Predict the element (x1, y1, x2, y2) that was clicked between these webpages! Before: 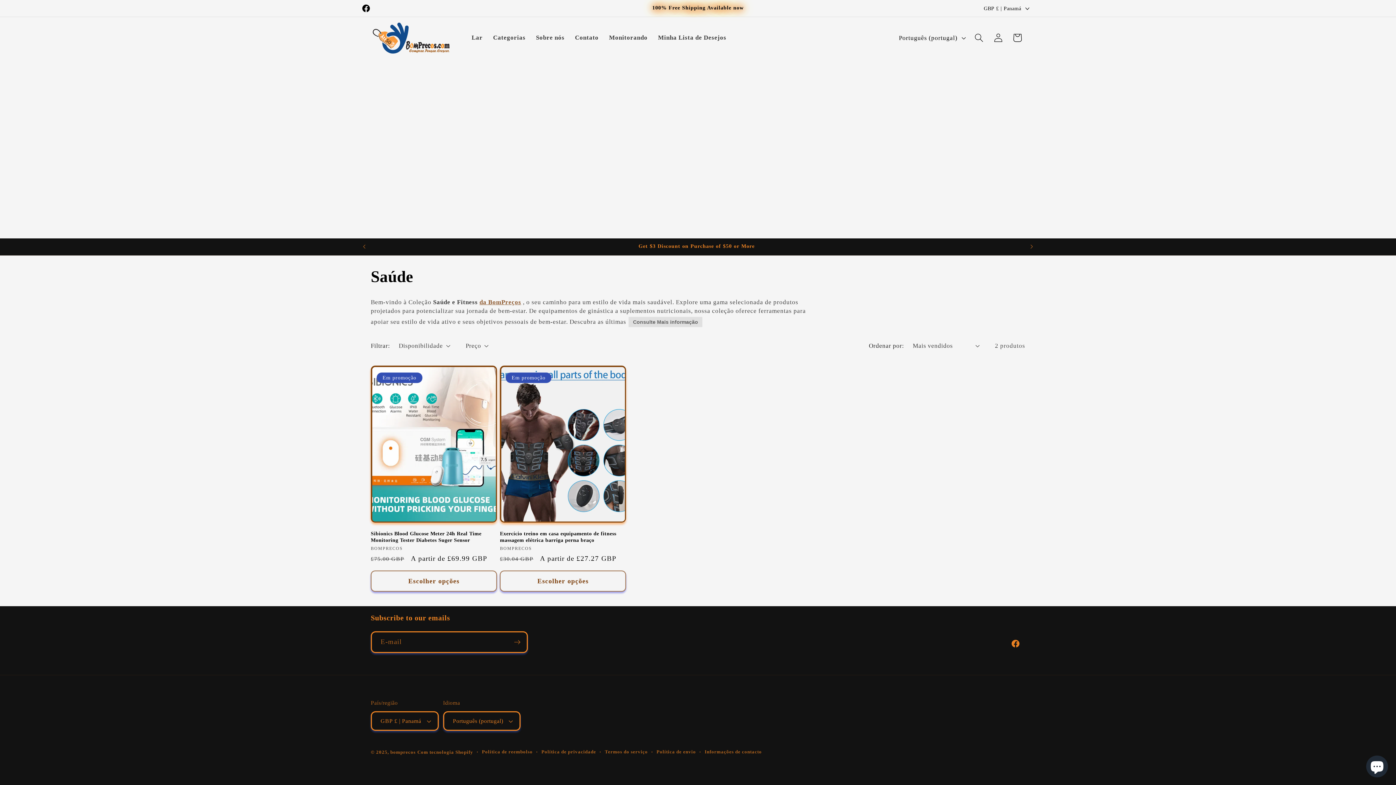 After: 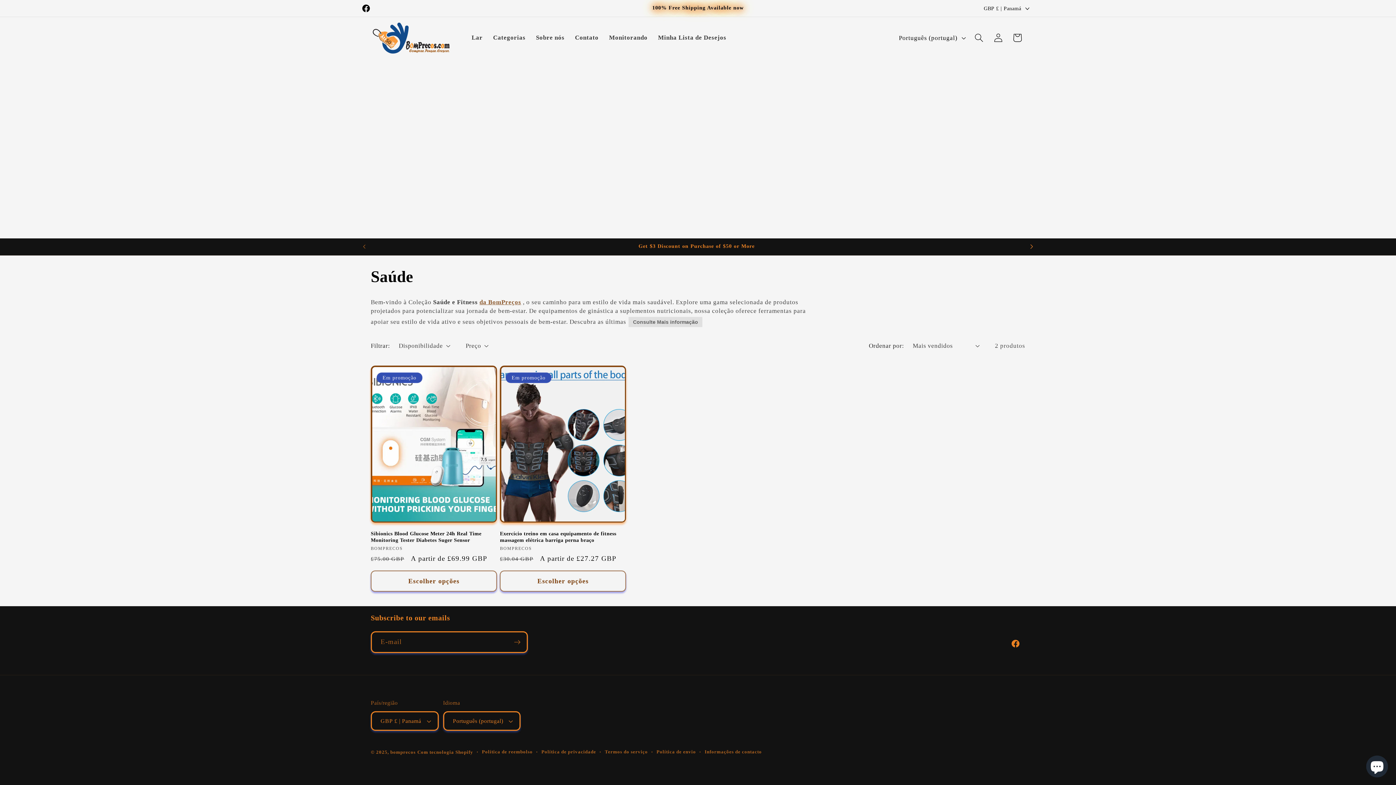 Action: label: Comunicado seguinte bbox: (1023, 238, 1039, 255)